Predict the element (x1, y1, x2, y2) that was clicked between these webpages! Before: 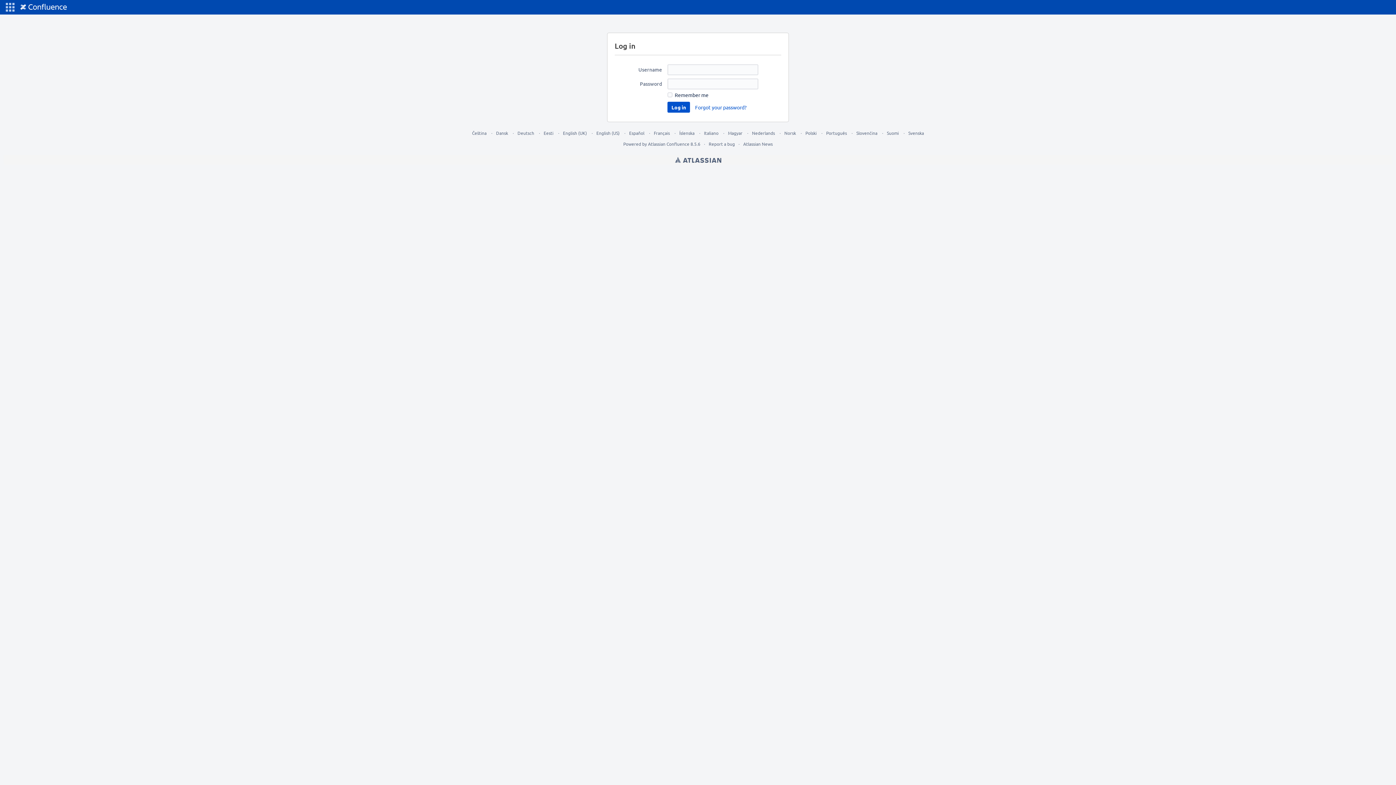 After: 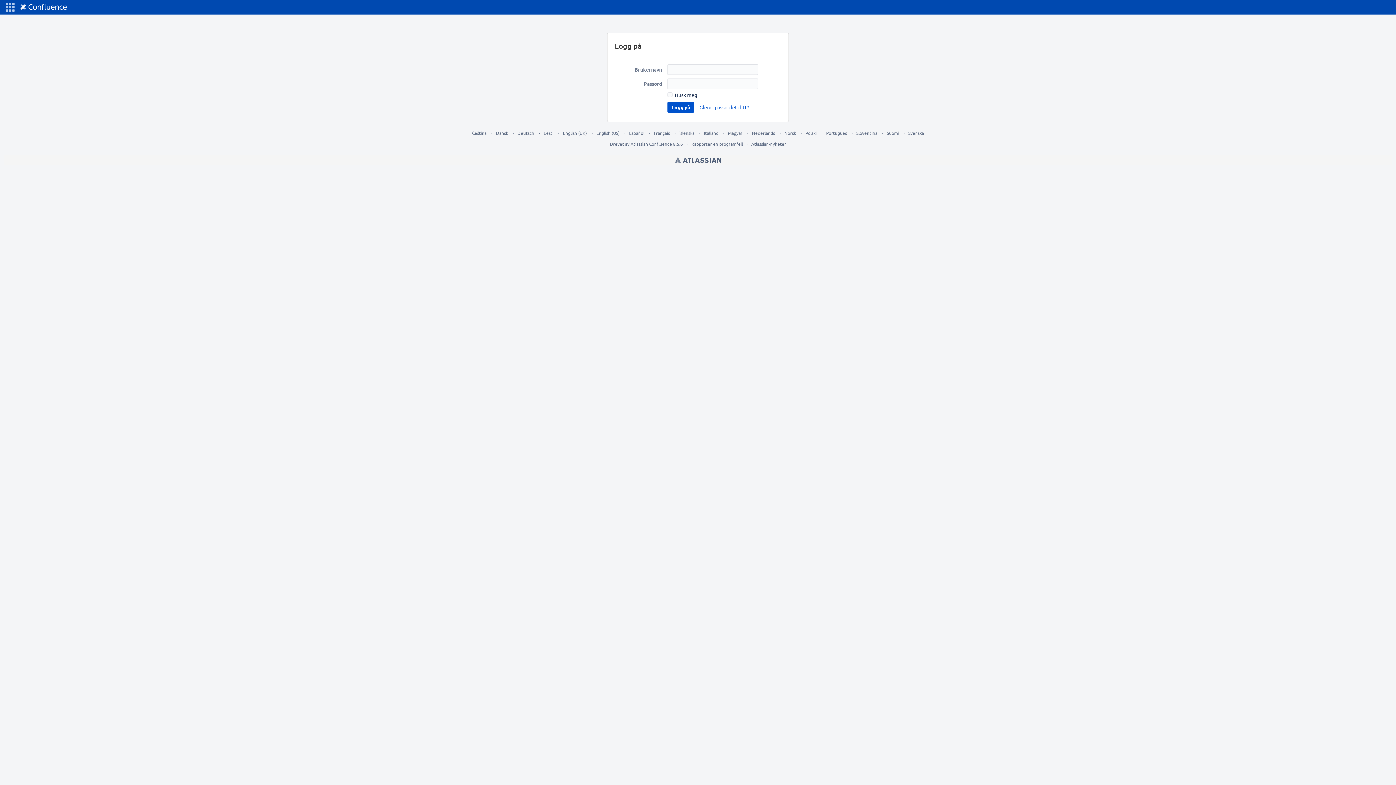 Action: bbox: (784, 130, 796, 136) label: Norsk